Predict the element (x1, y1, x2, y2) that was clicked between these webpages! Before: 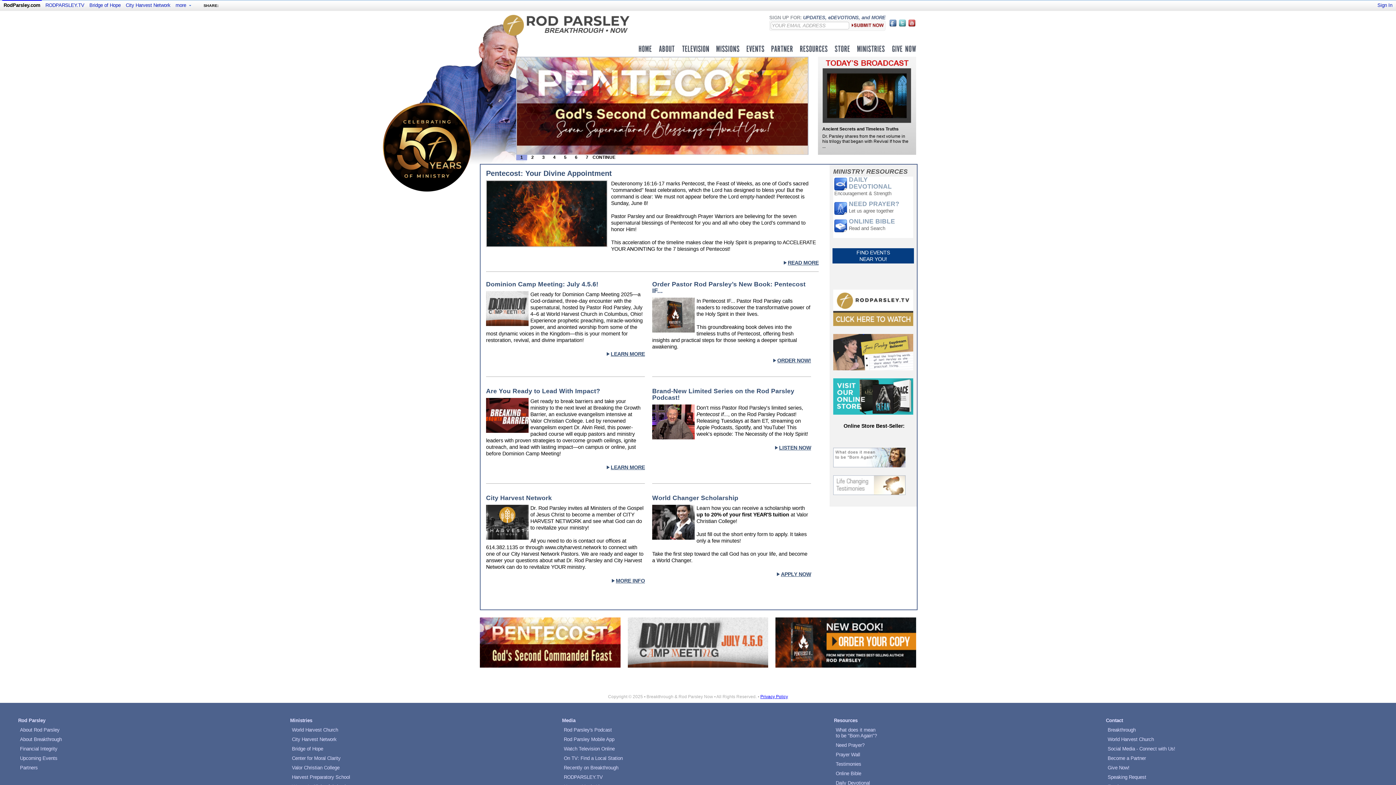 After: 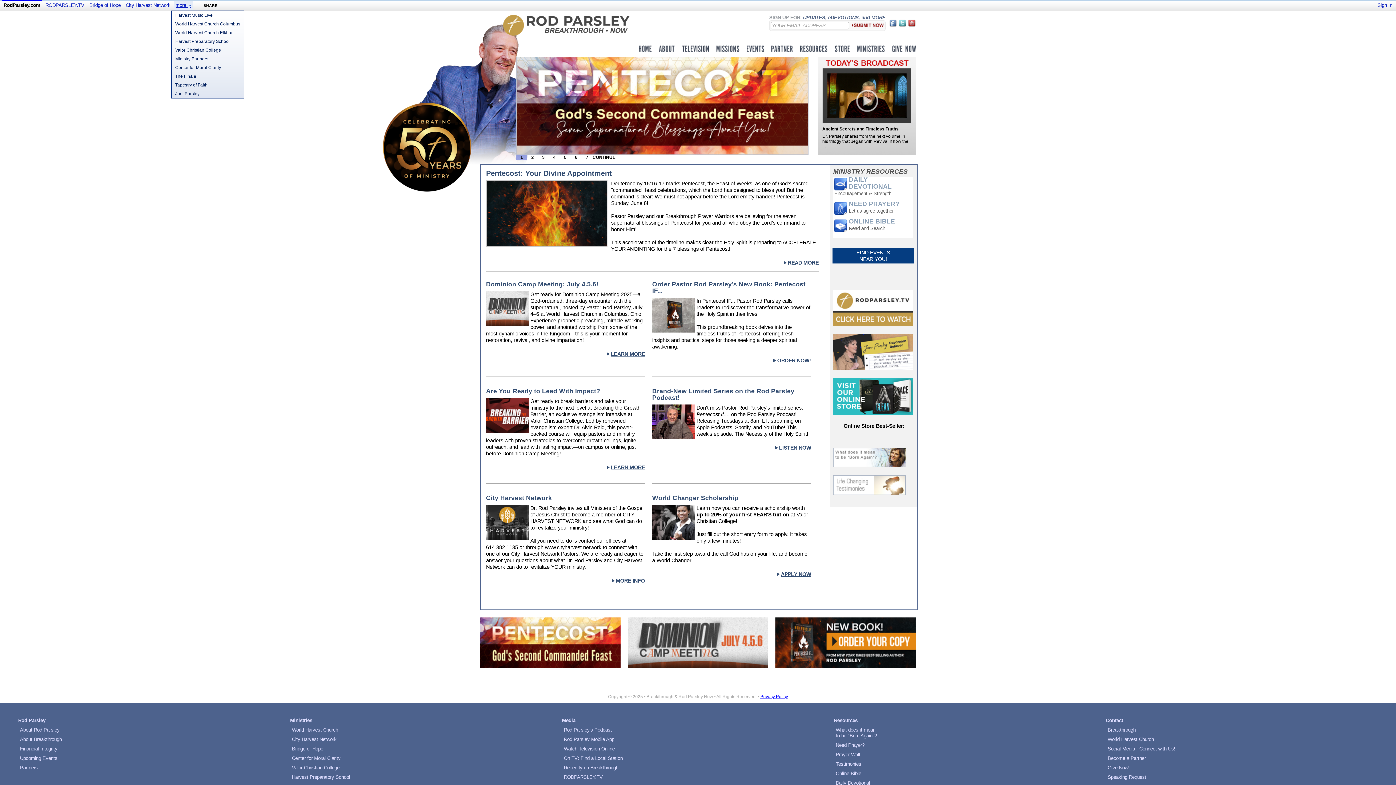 Action: label: more   bbox: (174, 0, 192, 9)